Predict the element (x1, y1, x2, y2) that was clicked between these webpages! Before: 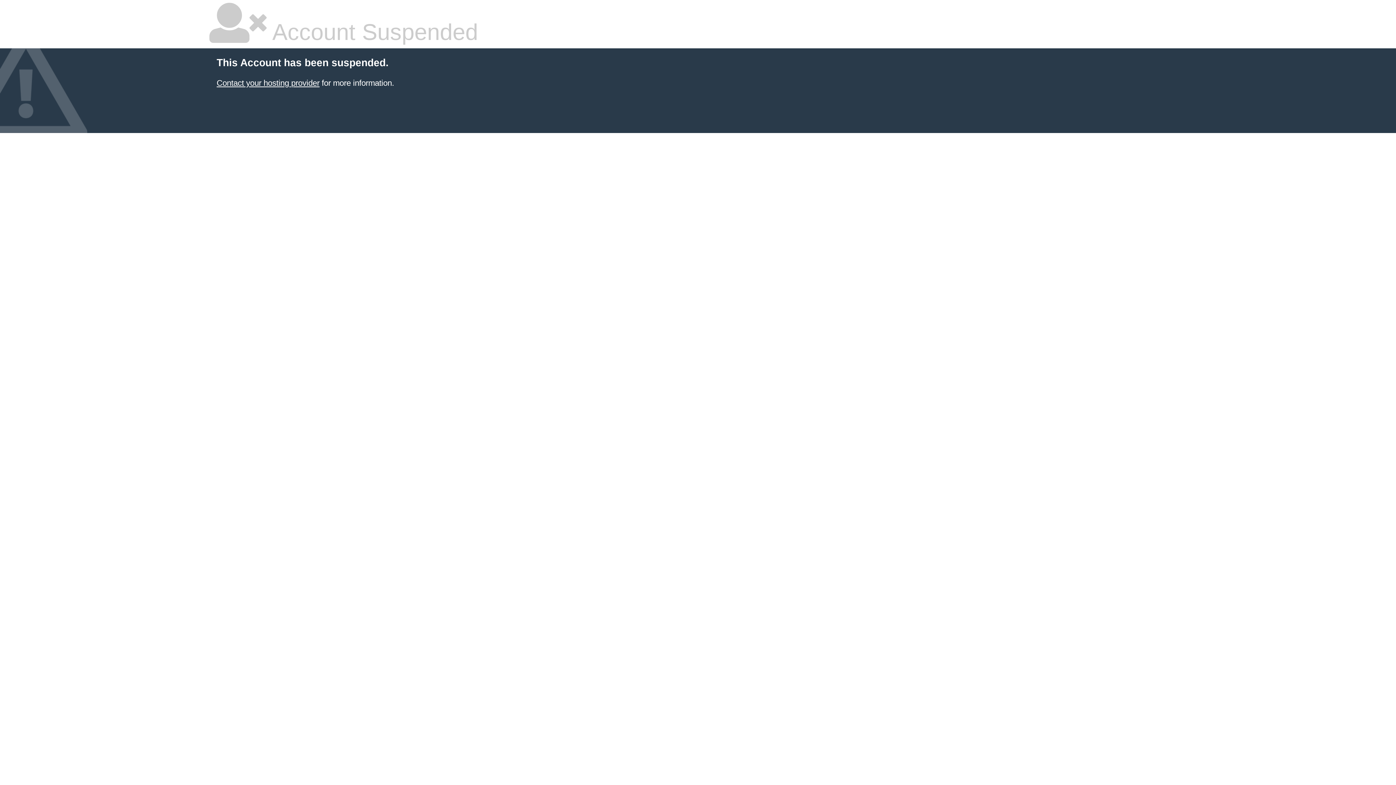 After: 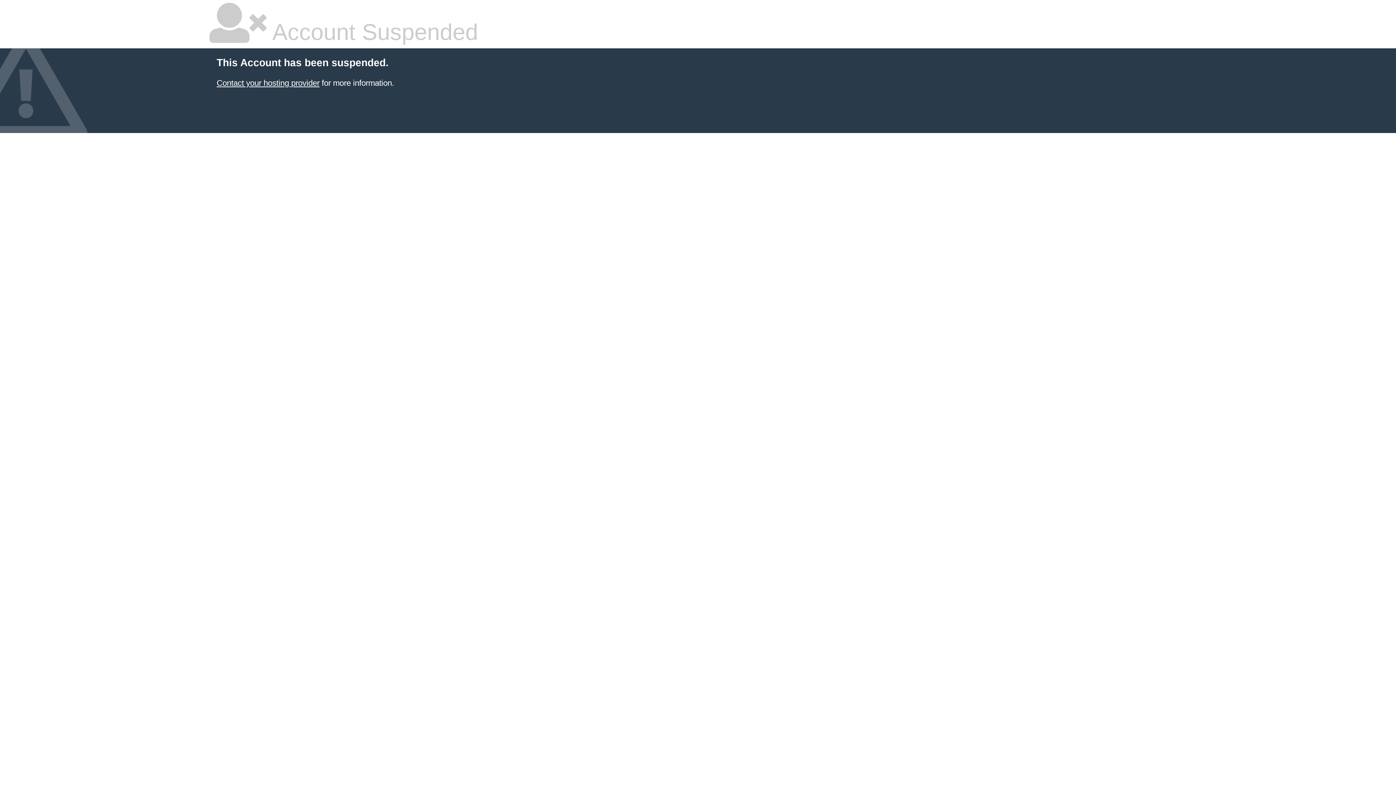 Action: label: Contact your hosting provider bbox: (216, 78, 319, 87)